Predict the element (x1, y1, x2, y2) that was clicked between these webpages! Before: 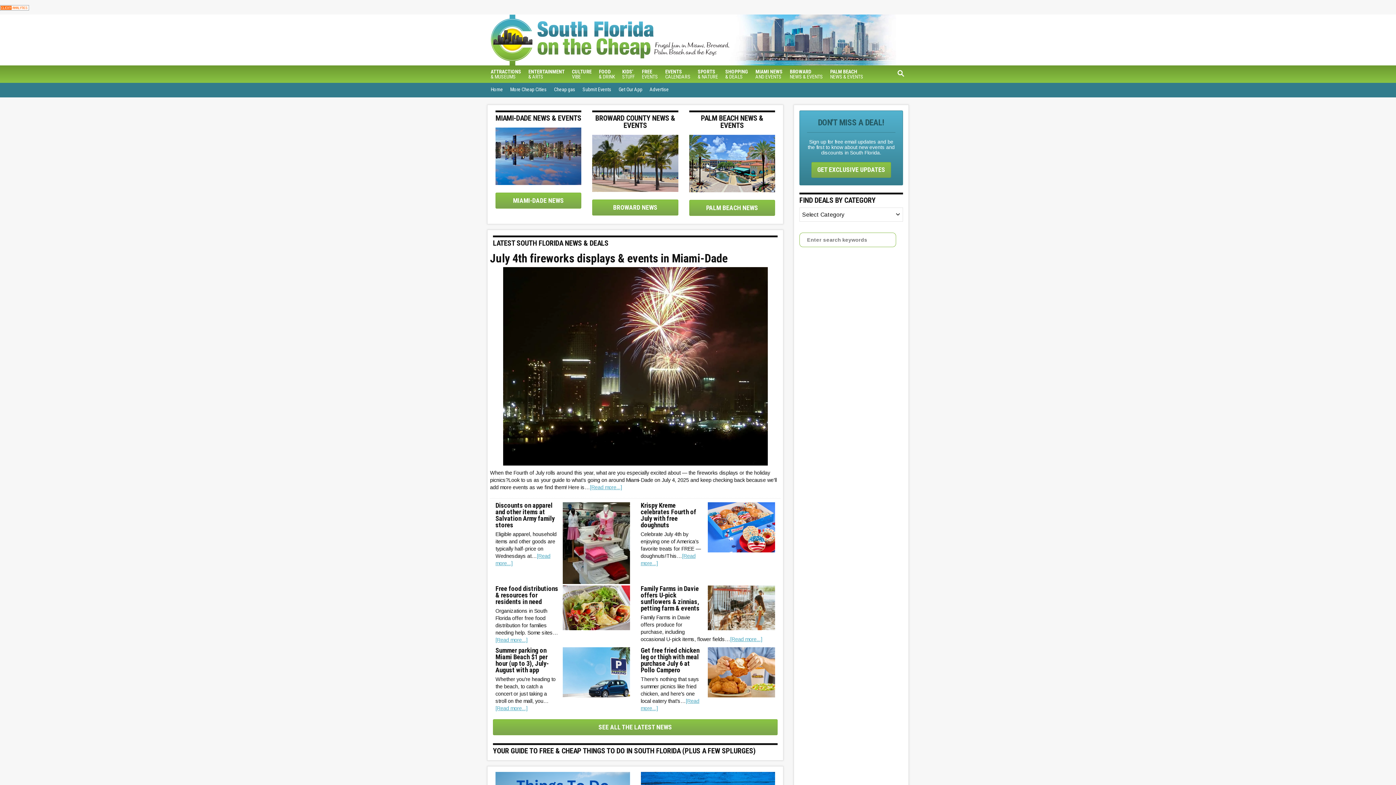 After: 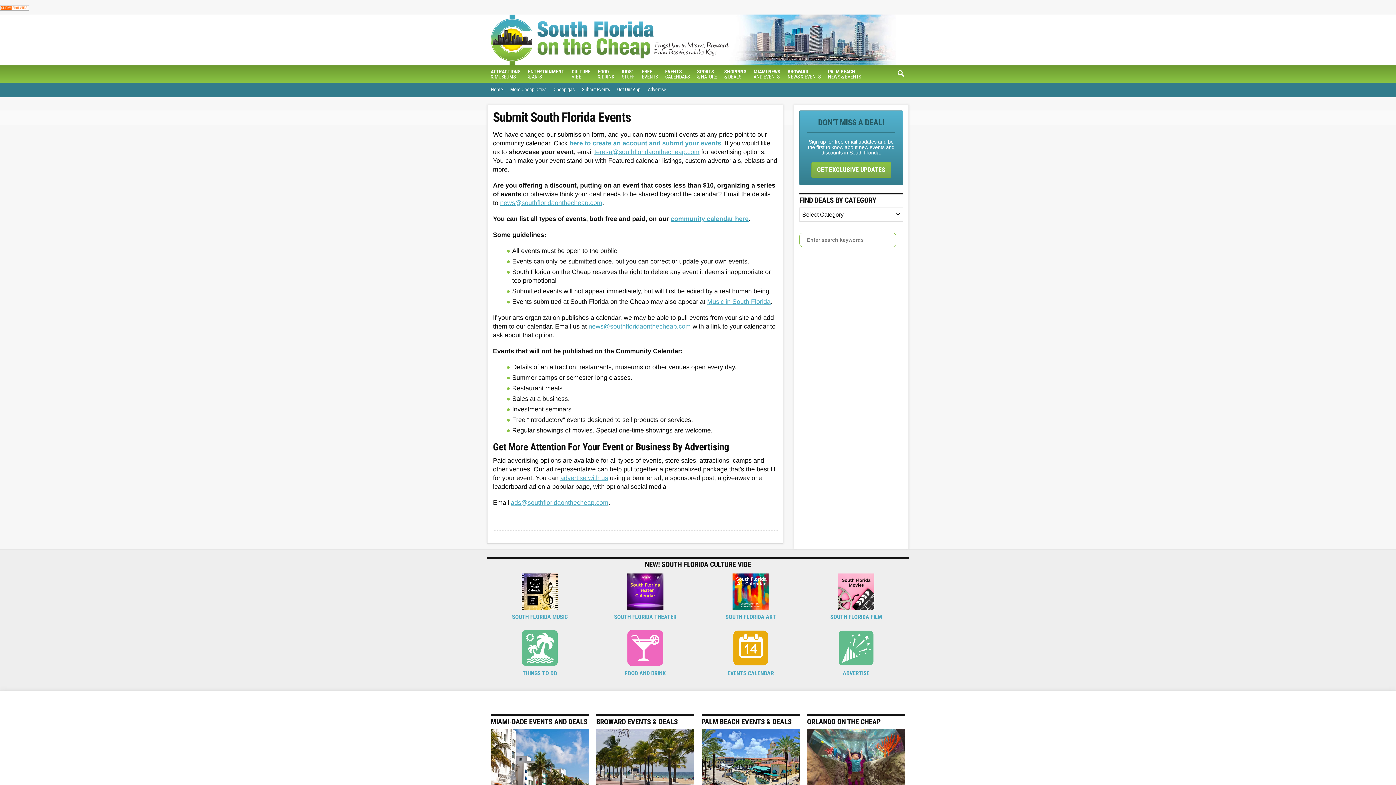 Action: bbox: (579, 82, 615, 96) label: Submit Events